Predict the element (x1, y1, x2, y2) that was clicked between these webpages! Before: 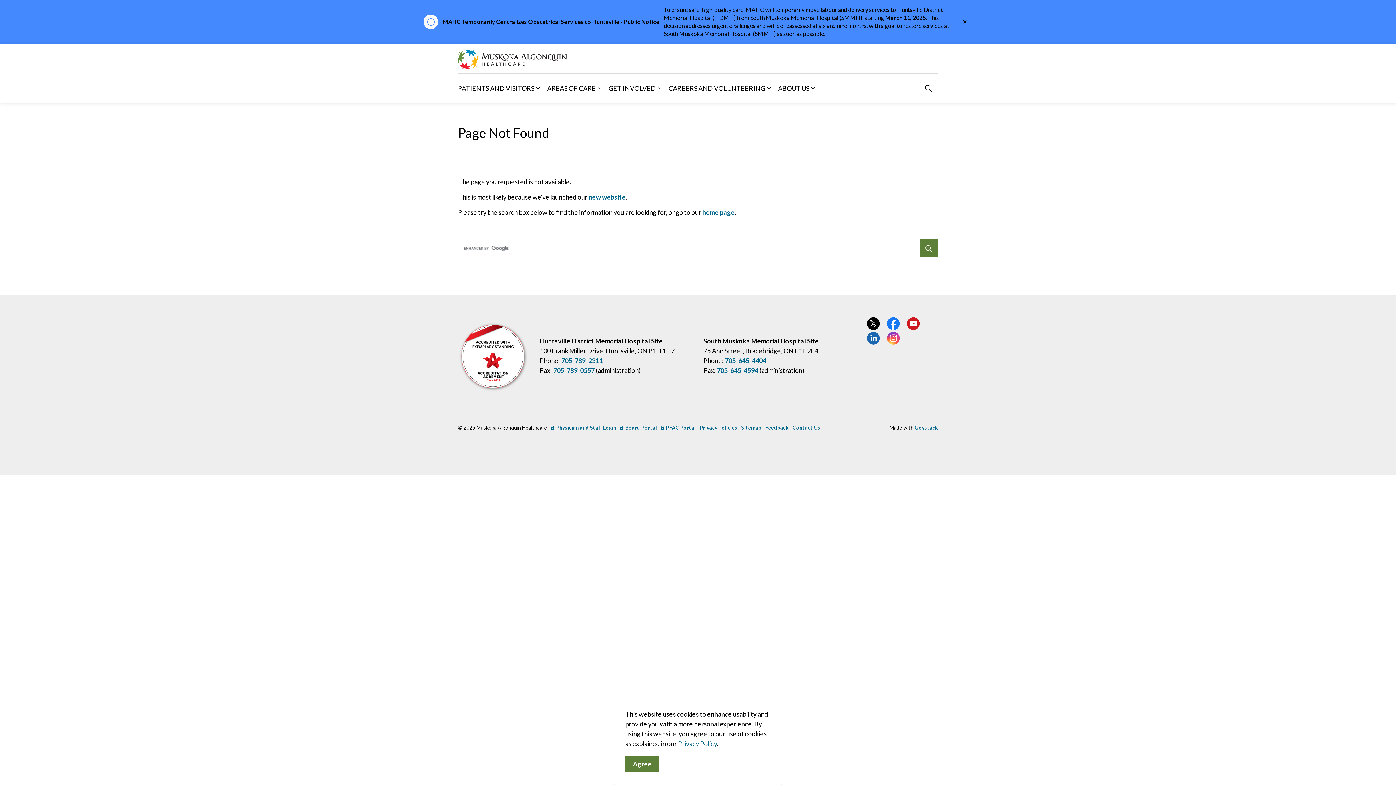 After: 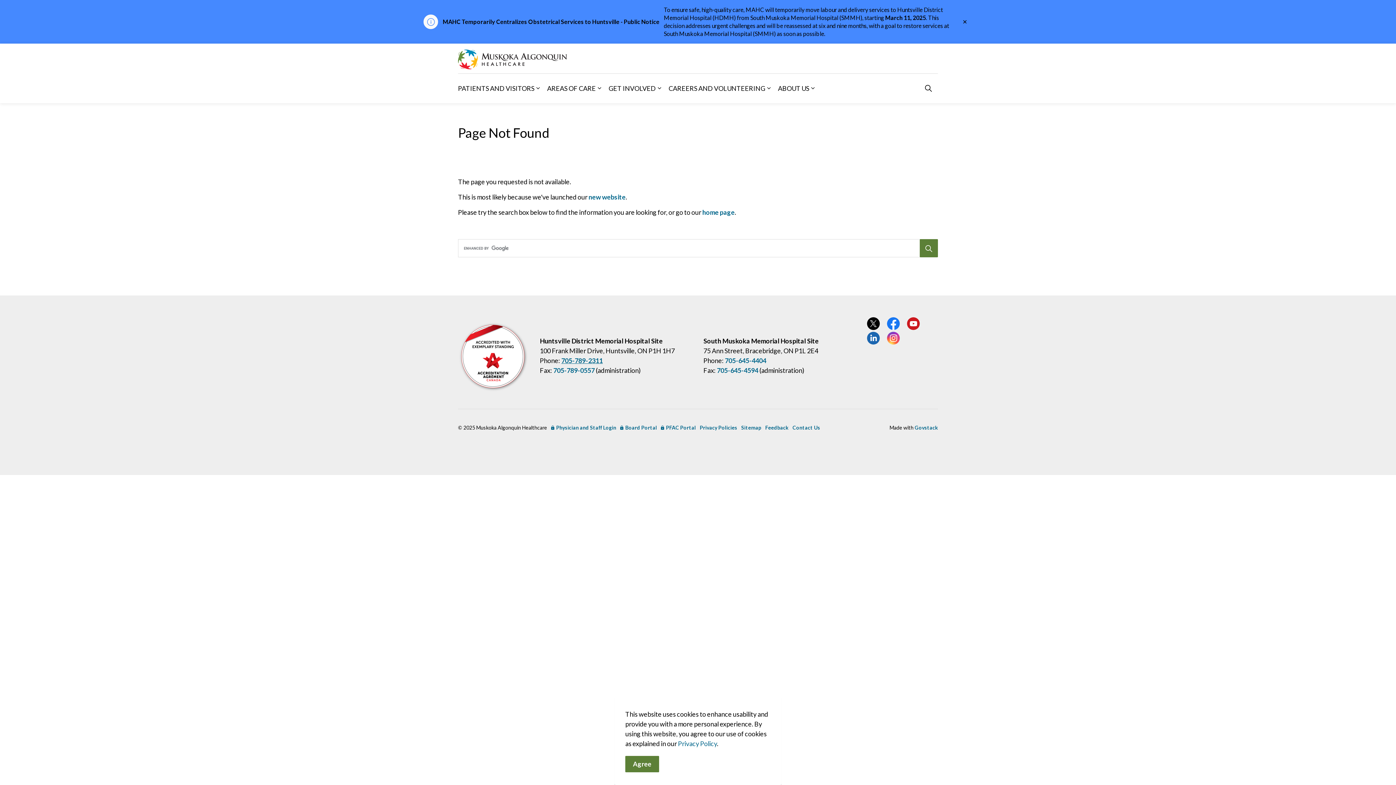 Action: label: 705-789-2311 bbox: (561, 356, 602, 364)